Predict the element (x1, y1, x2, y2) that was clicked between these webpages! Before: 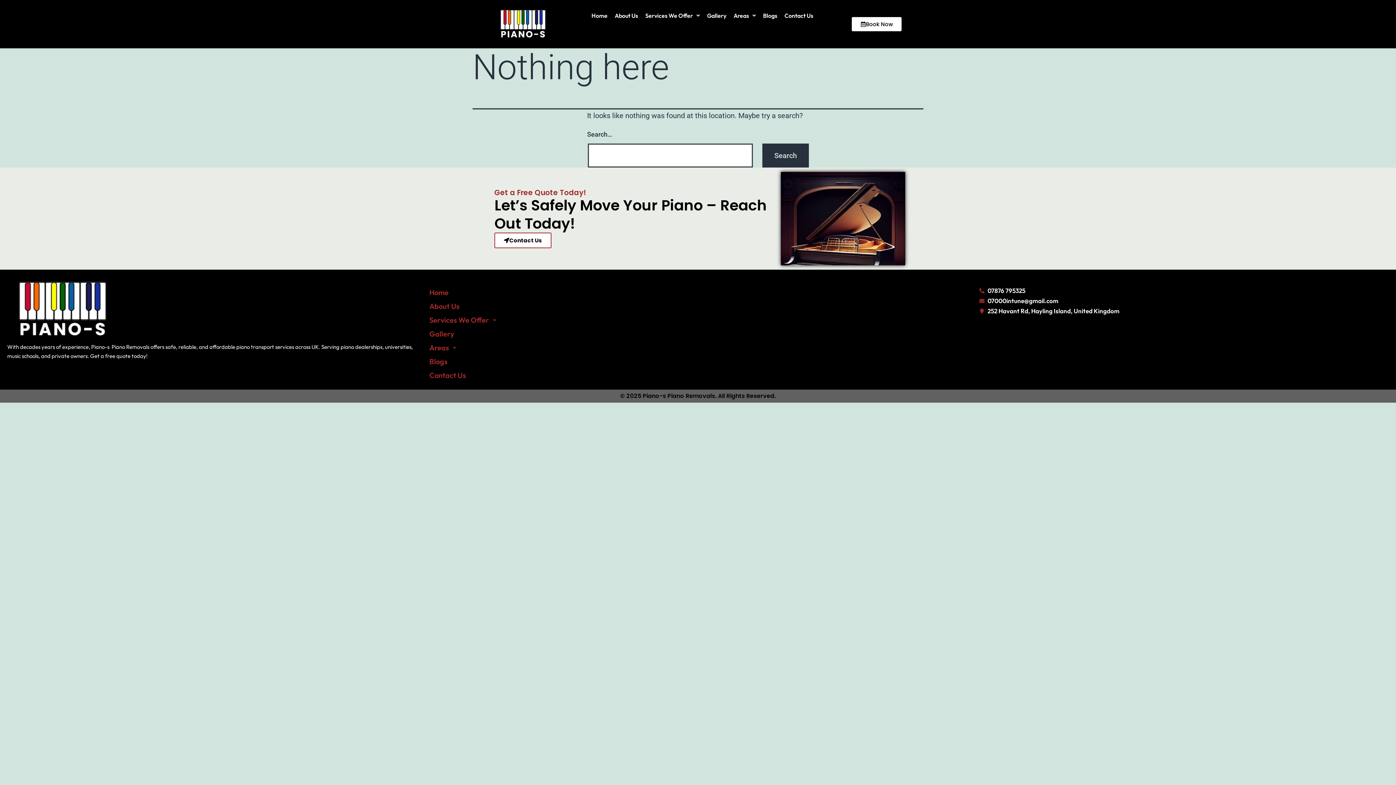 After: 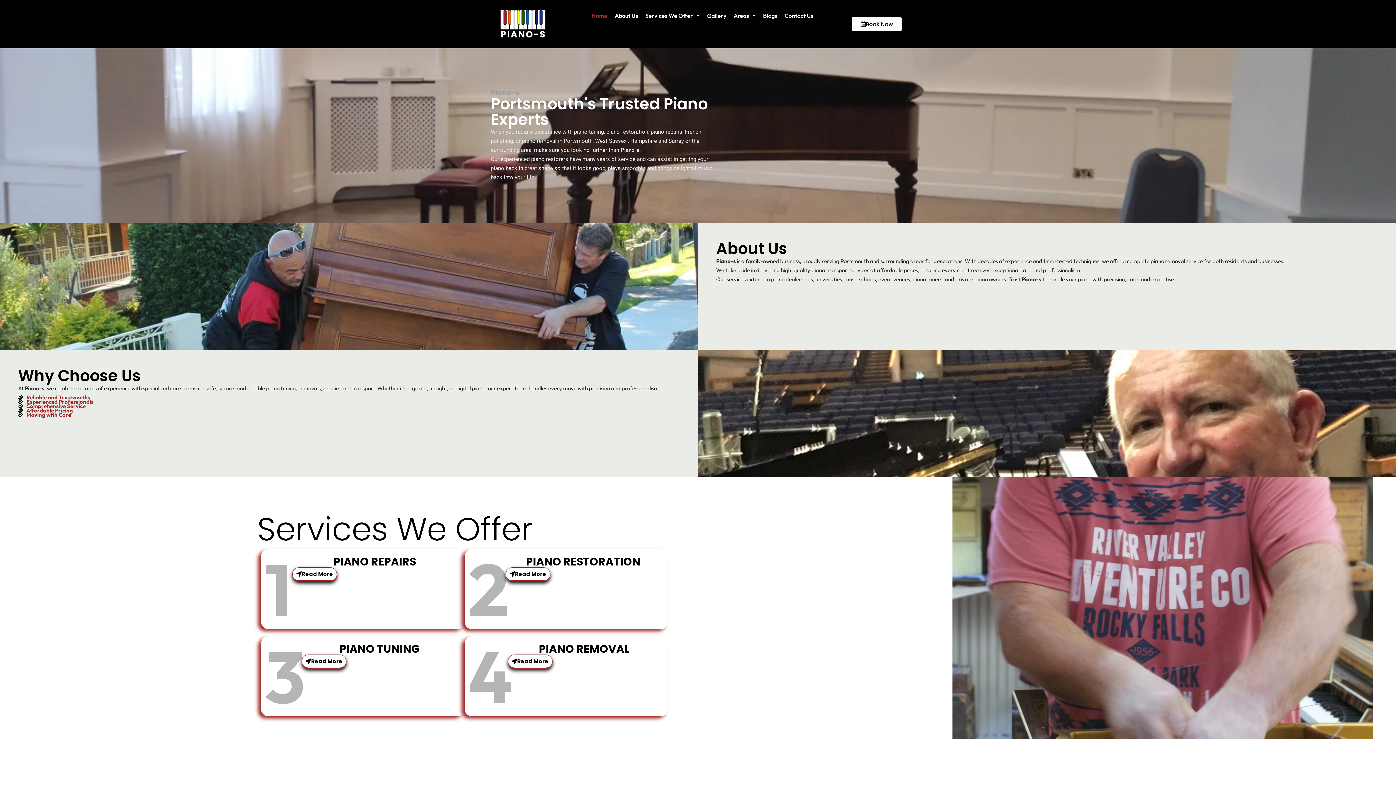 Action: bbox: (587, 7, 611, 24) label: Home